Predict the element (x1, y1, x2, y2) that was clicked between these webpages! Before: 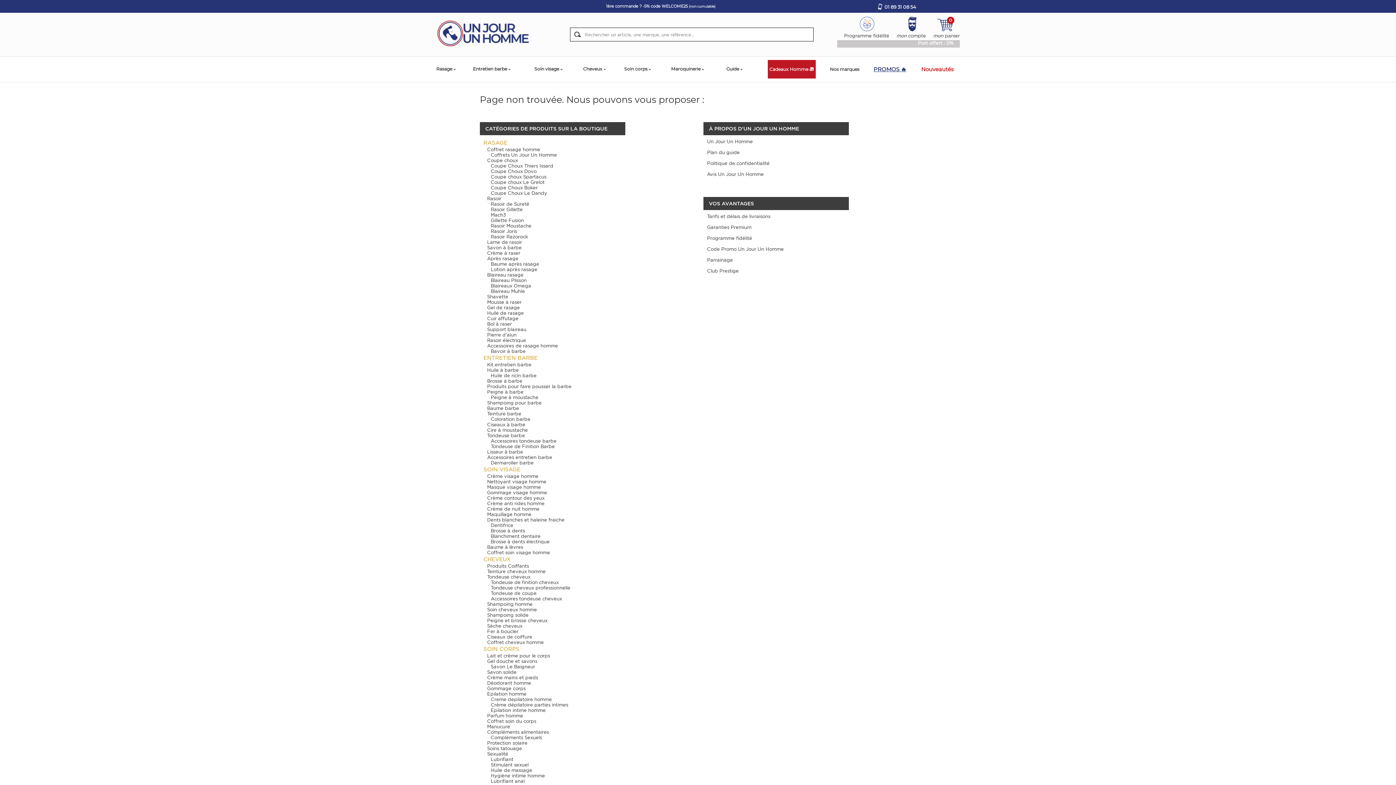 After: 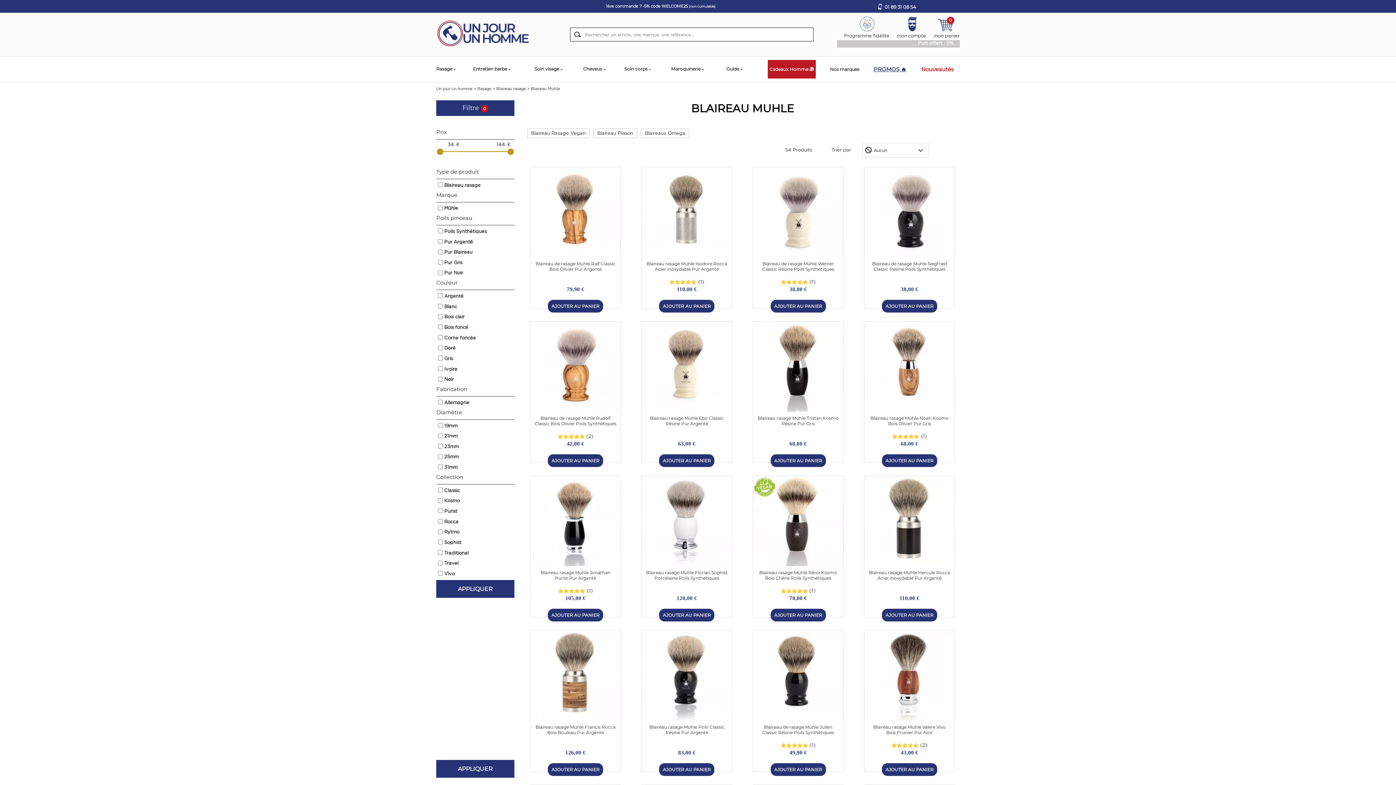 Action: label: Blaireau Muhle bbox: (490, 288, 621, 294)